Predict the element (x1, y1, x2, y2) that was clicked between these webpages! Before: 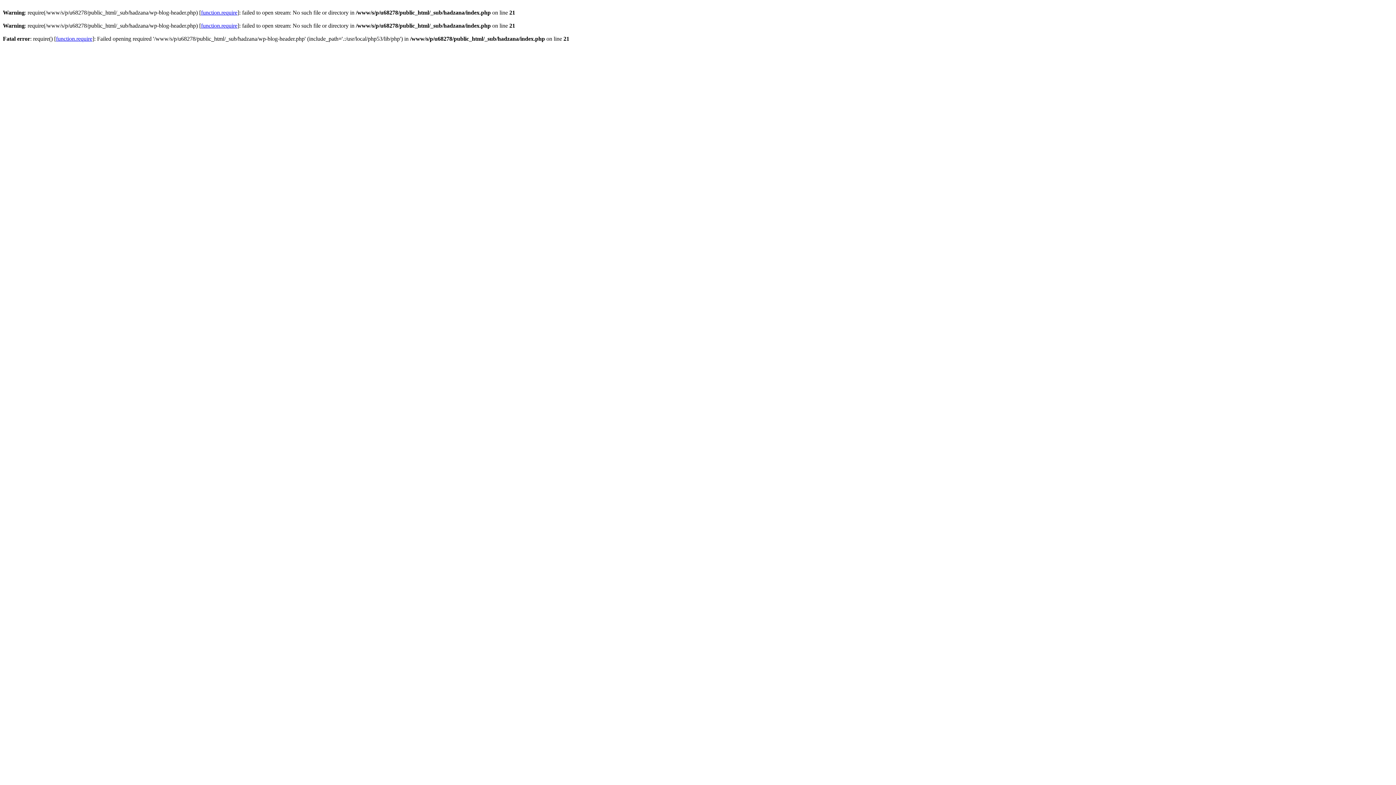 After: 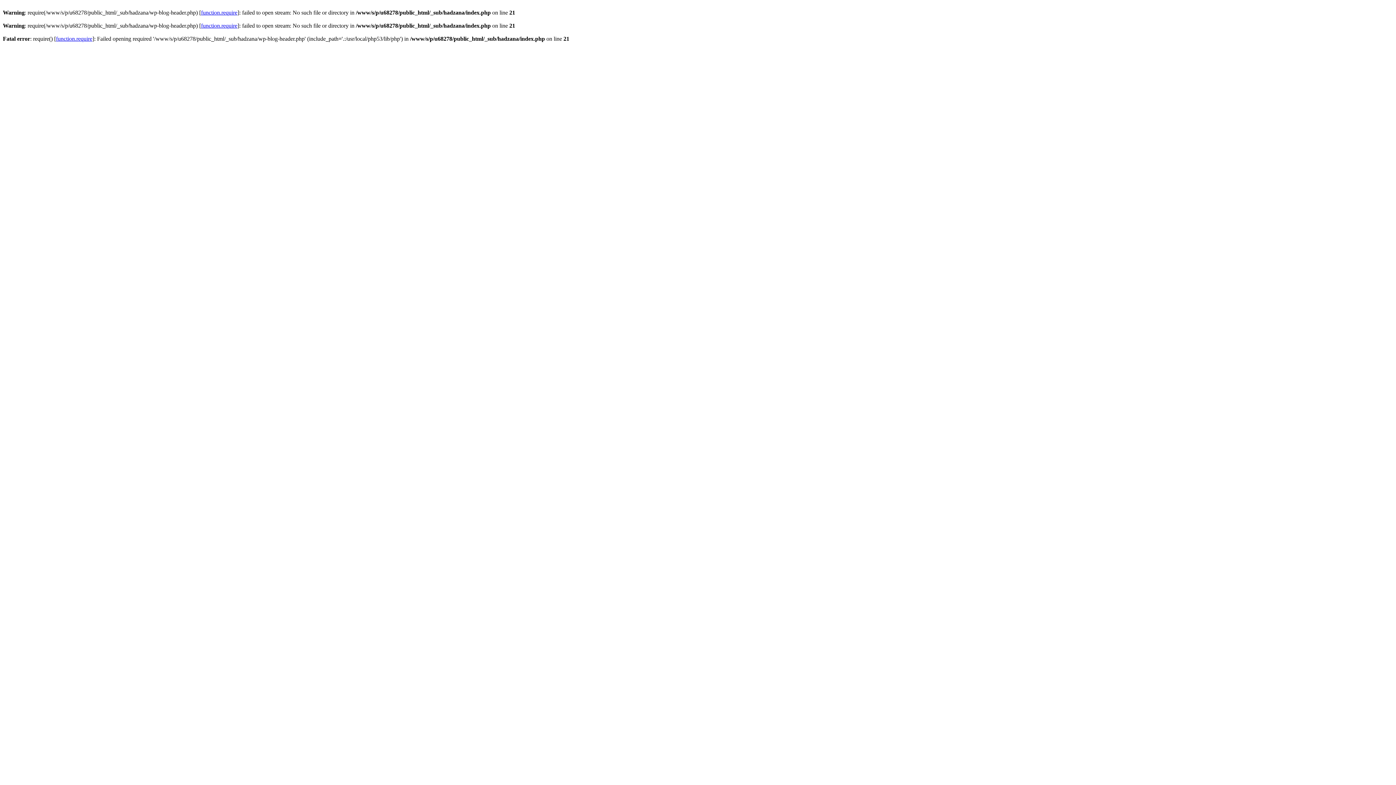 Action: bbox: (201, 9, 237, 15) label: function.require